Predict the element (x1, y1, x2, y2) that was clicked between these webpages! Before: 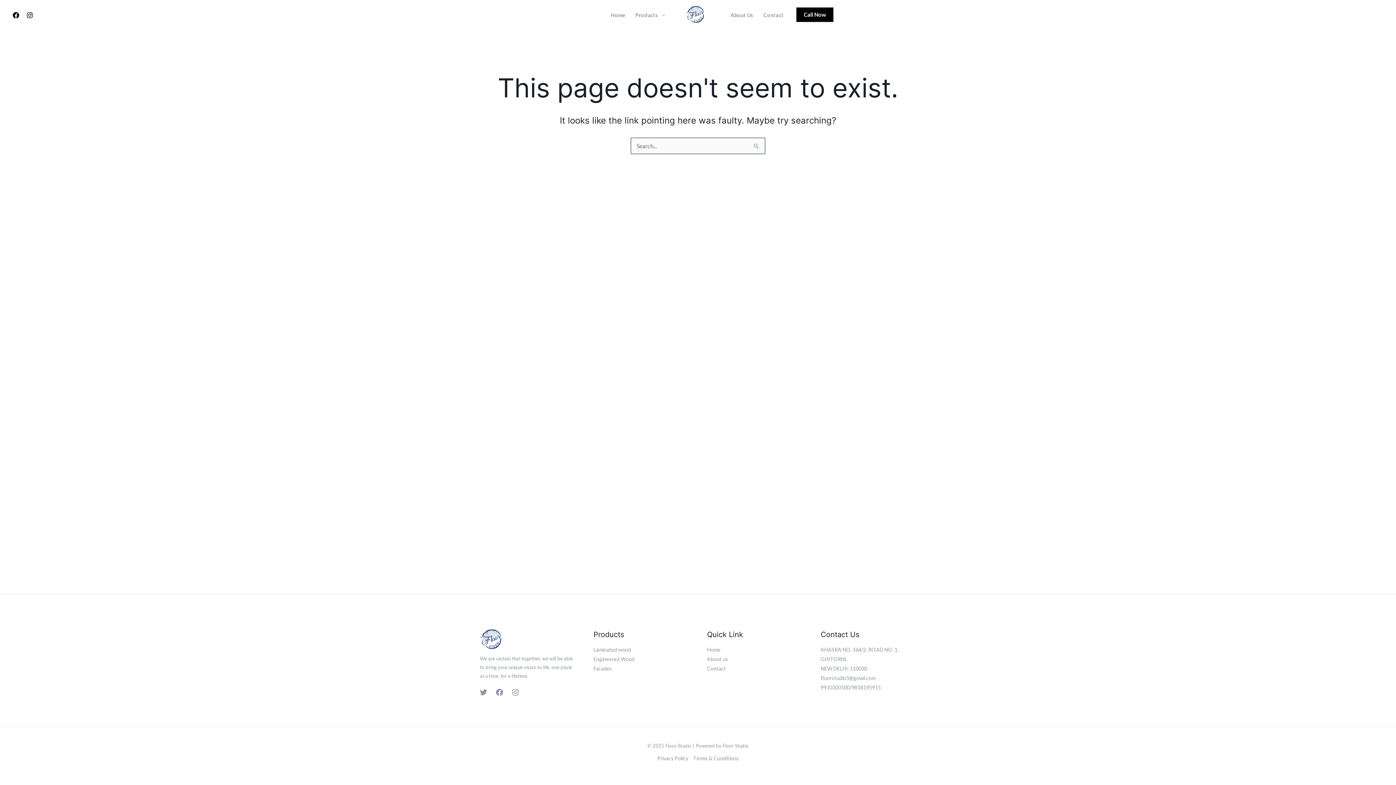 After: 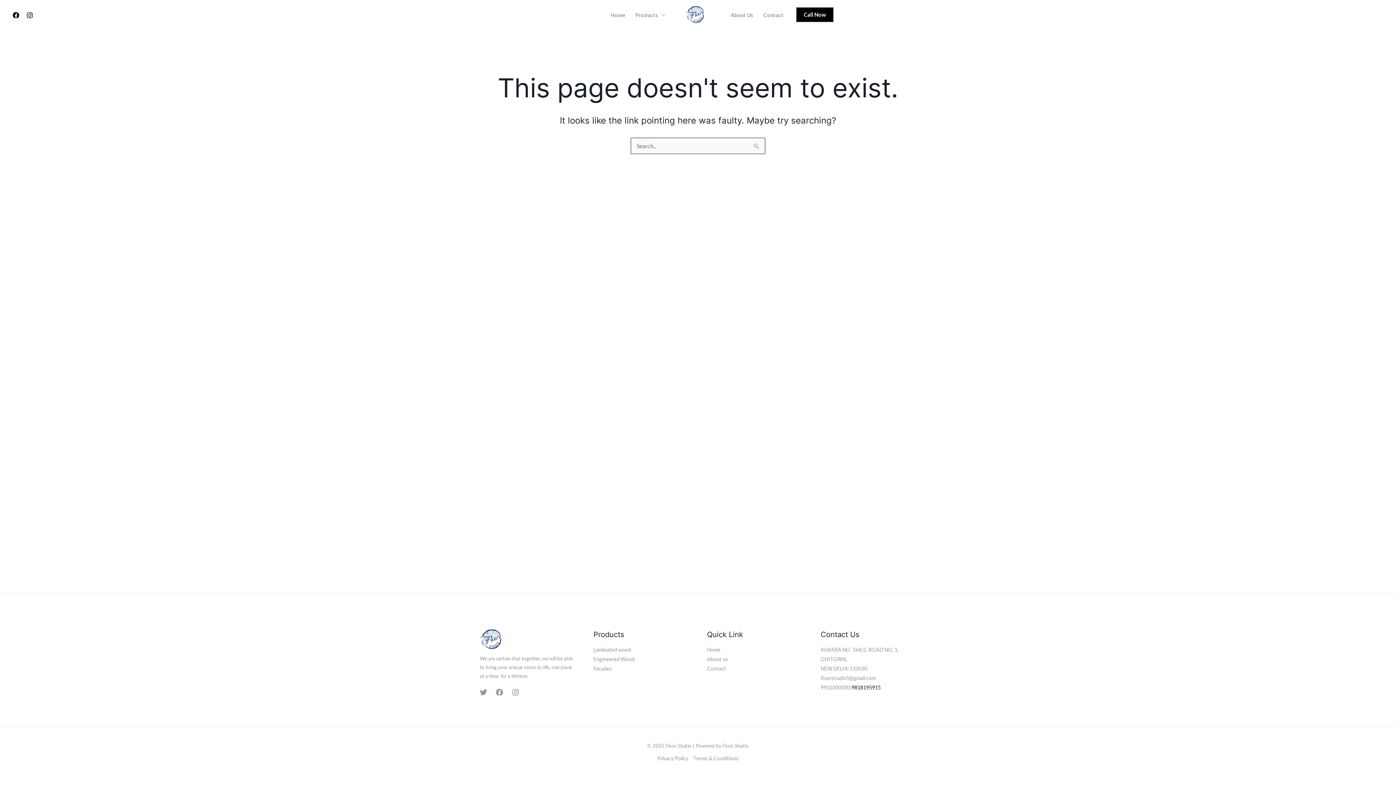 Action: bbox: (851, 684, 880, 690) label: 9818195915